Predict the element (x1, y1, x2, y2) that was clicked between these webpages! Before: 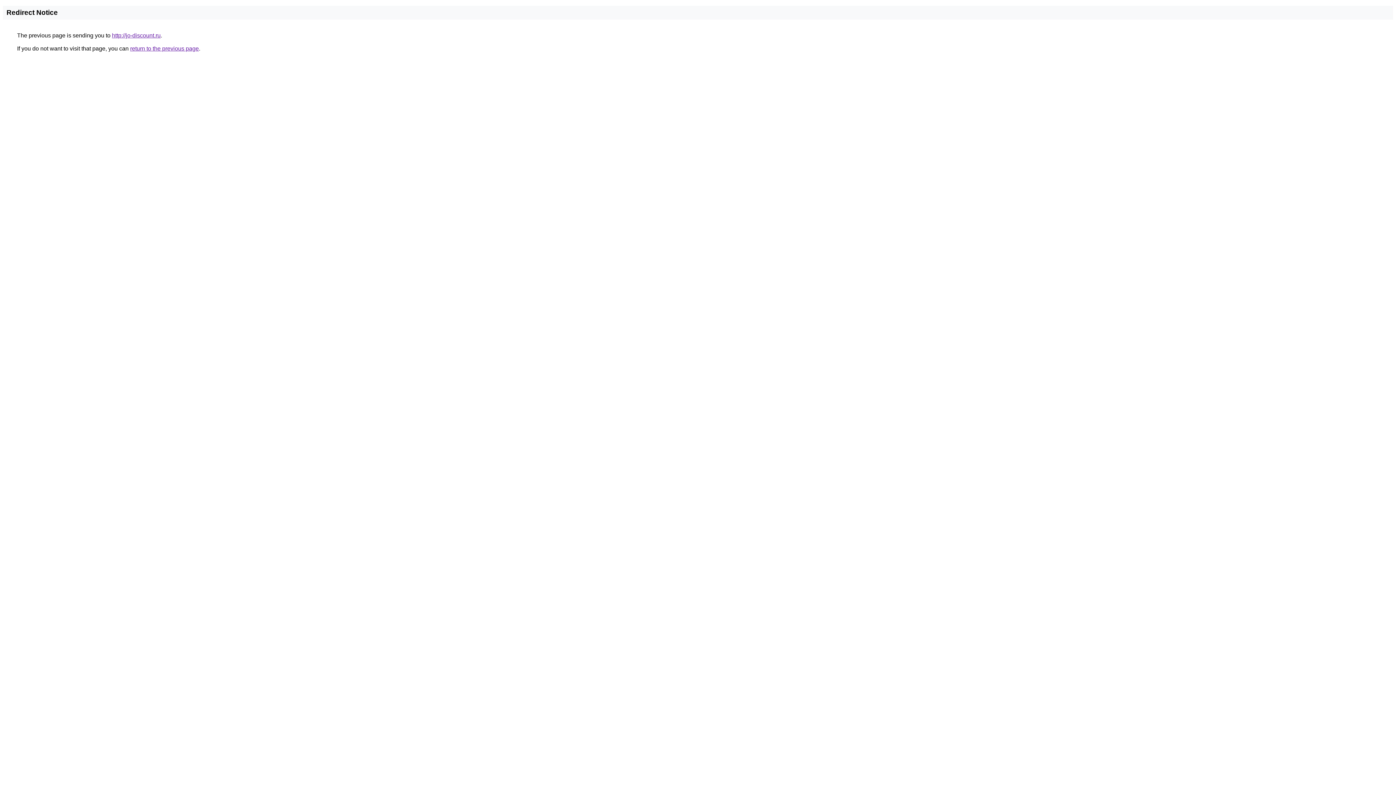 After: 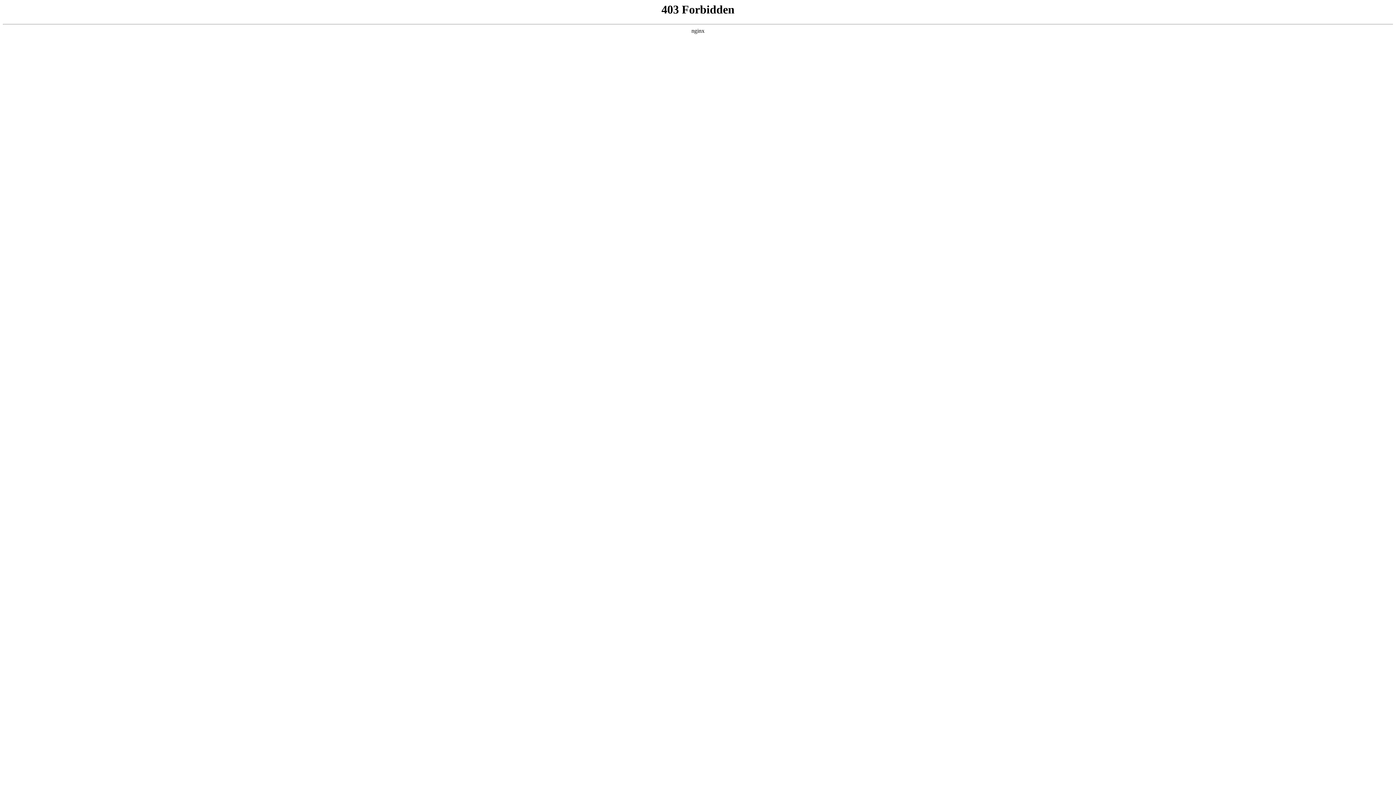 Action: label: http://jo-discount.ru bbox: (112, 32, 160, 38)